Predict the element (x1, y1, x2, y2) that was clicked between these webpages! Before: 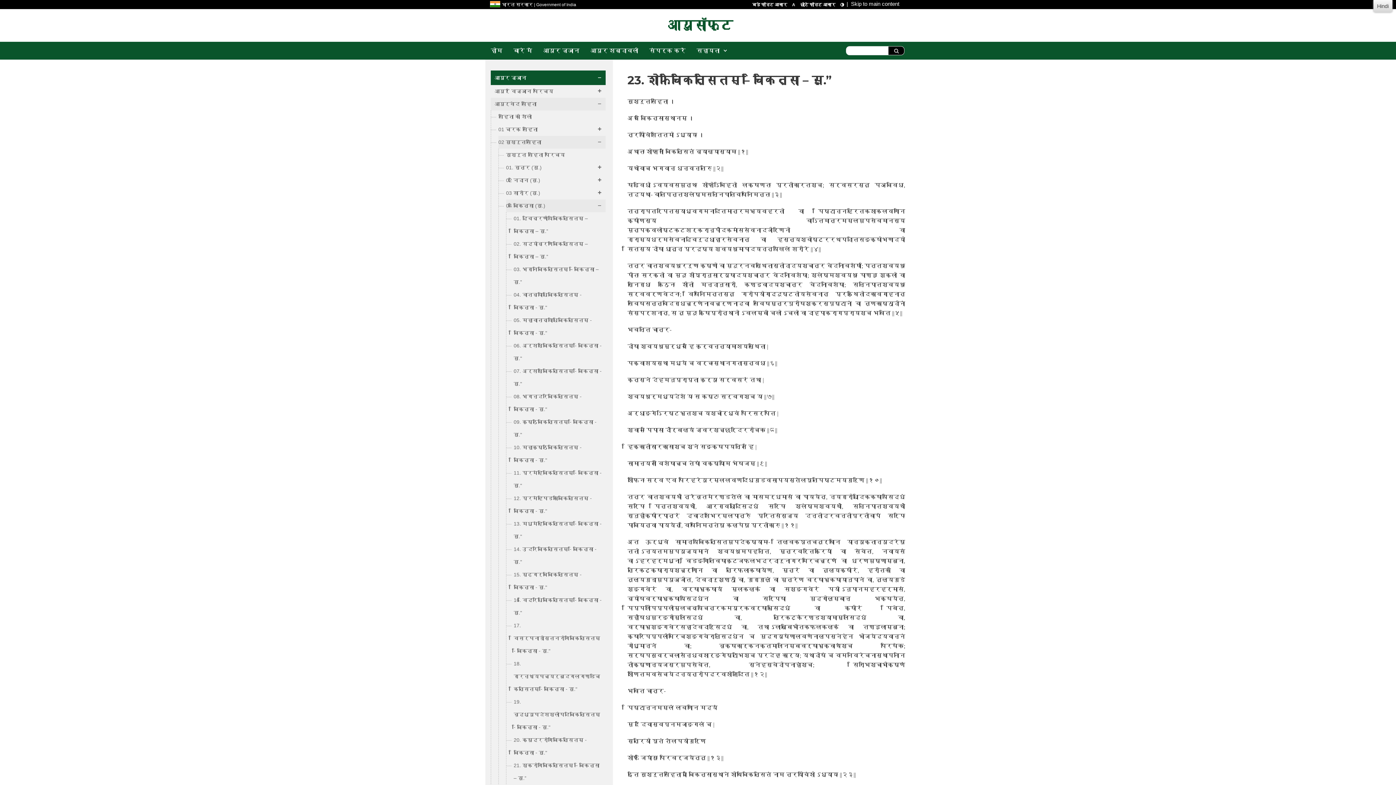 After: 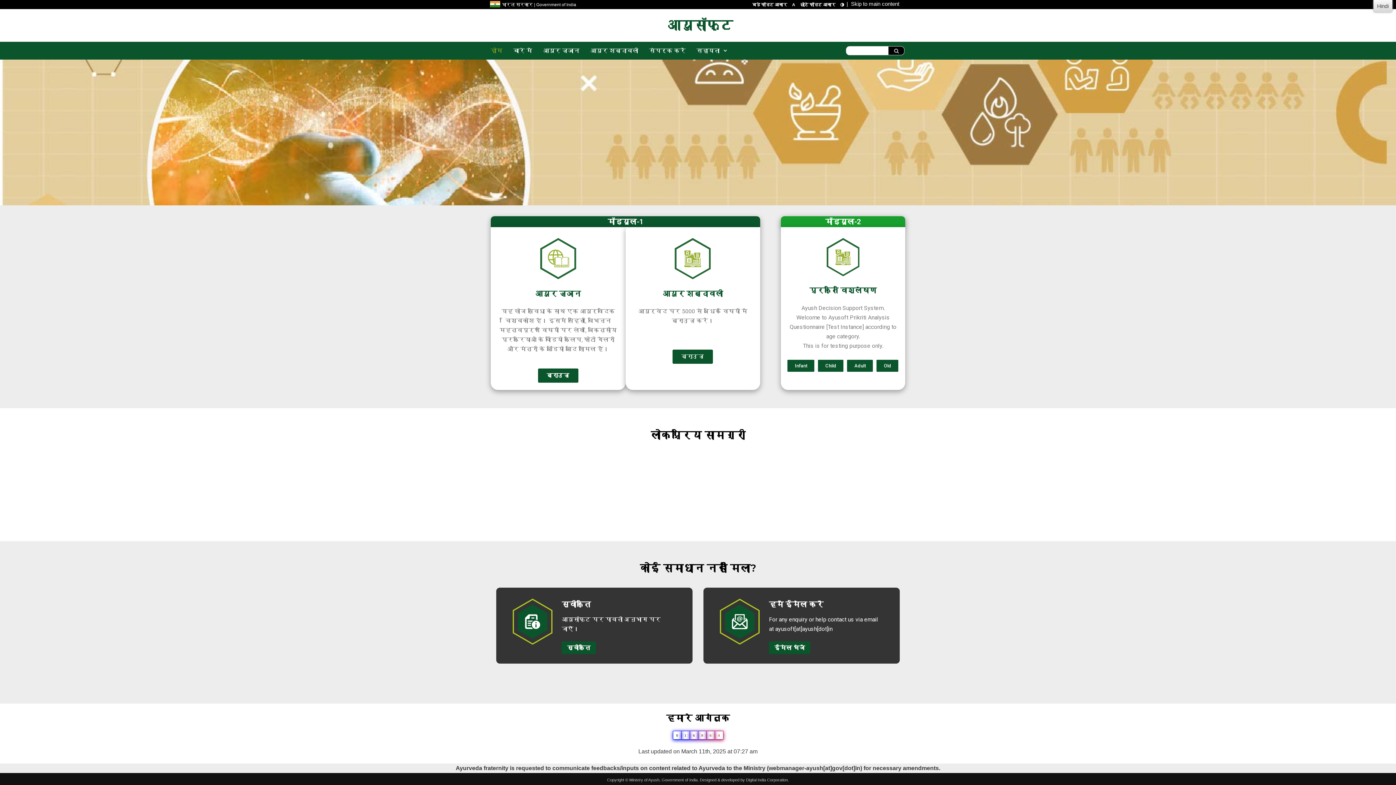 Action: bbox: (650, 14, 733, 36) label: Ayusoft